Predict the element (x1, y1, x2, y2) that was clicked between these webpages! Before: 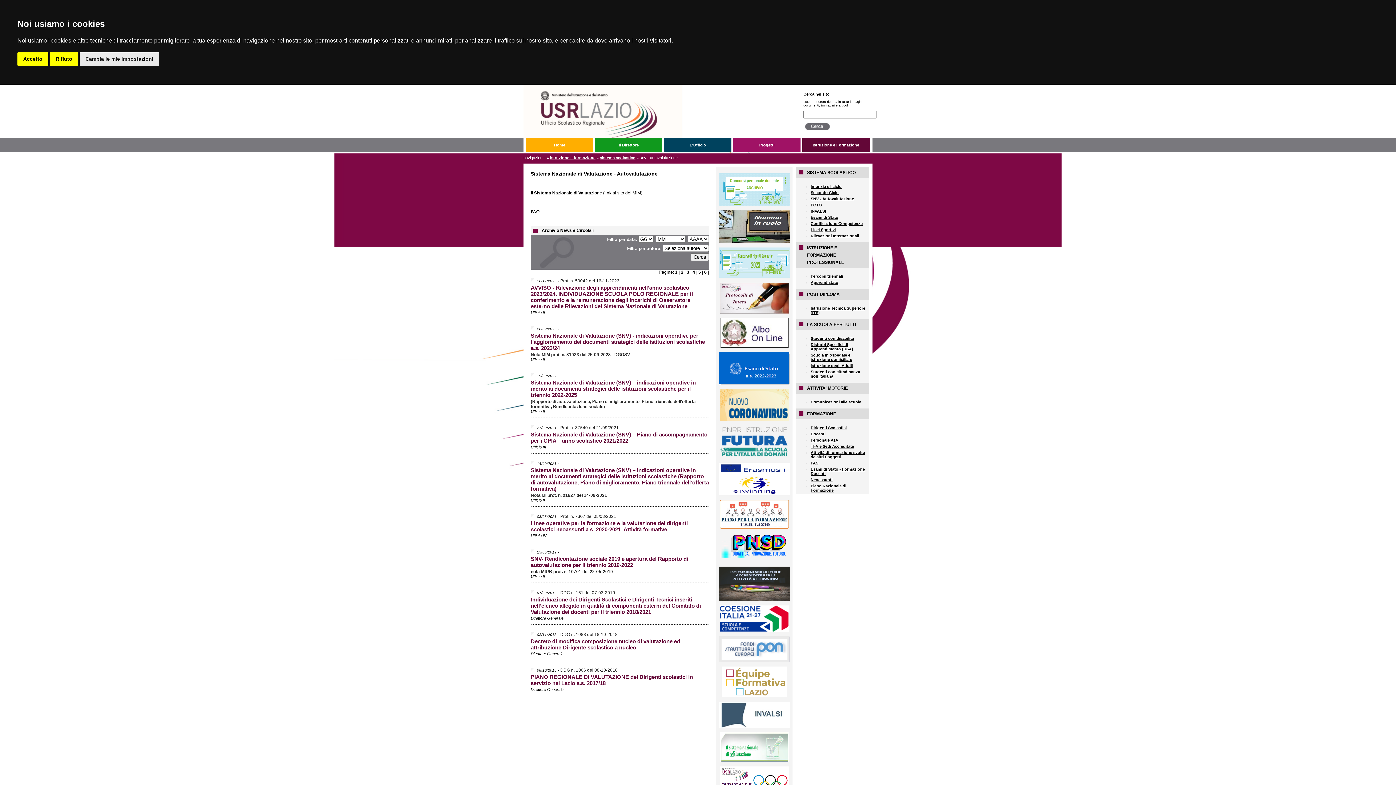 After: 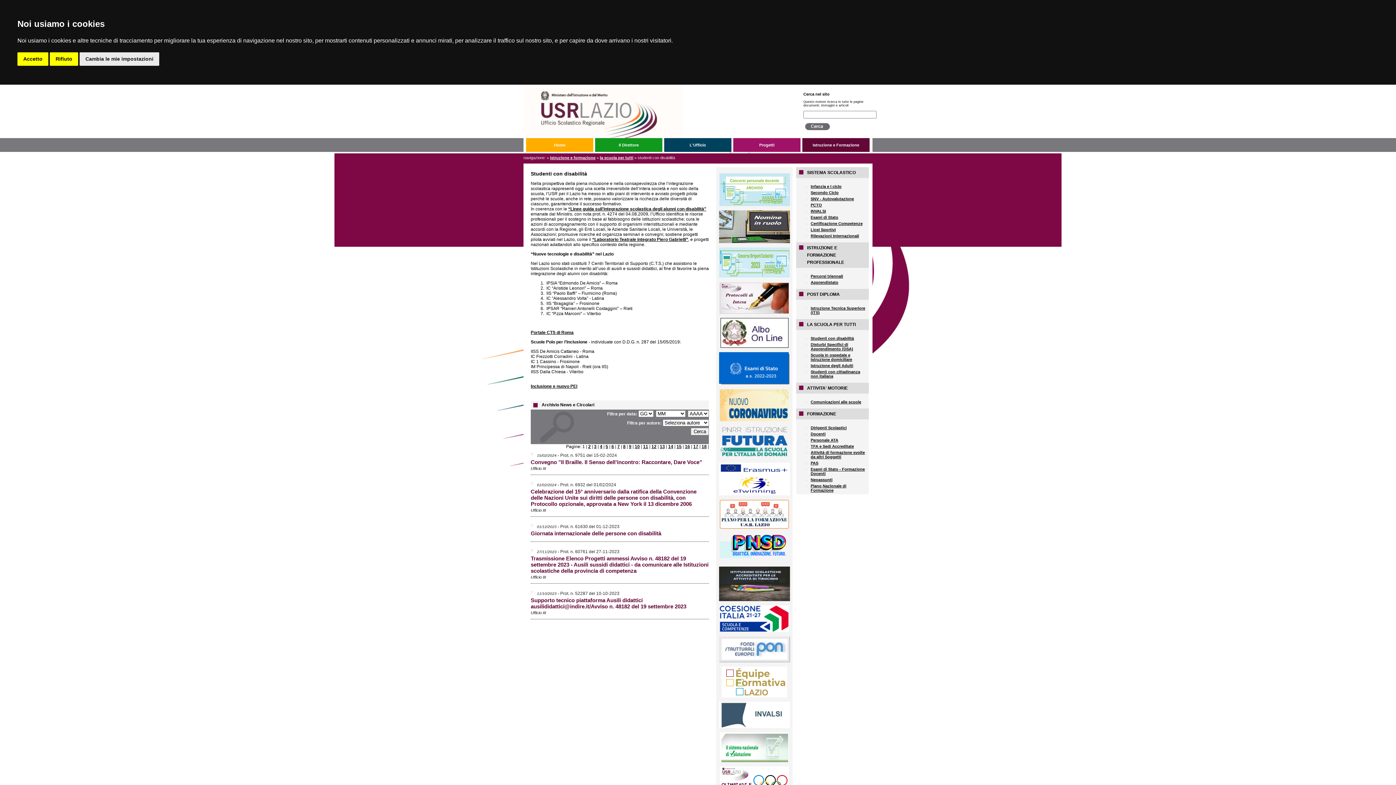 Action: label: Studenti con disabilità bbox: (810, 336, 854, 340)